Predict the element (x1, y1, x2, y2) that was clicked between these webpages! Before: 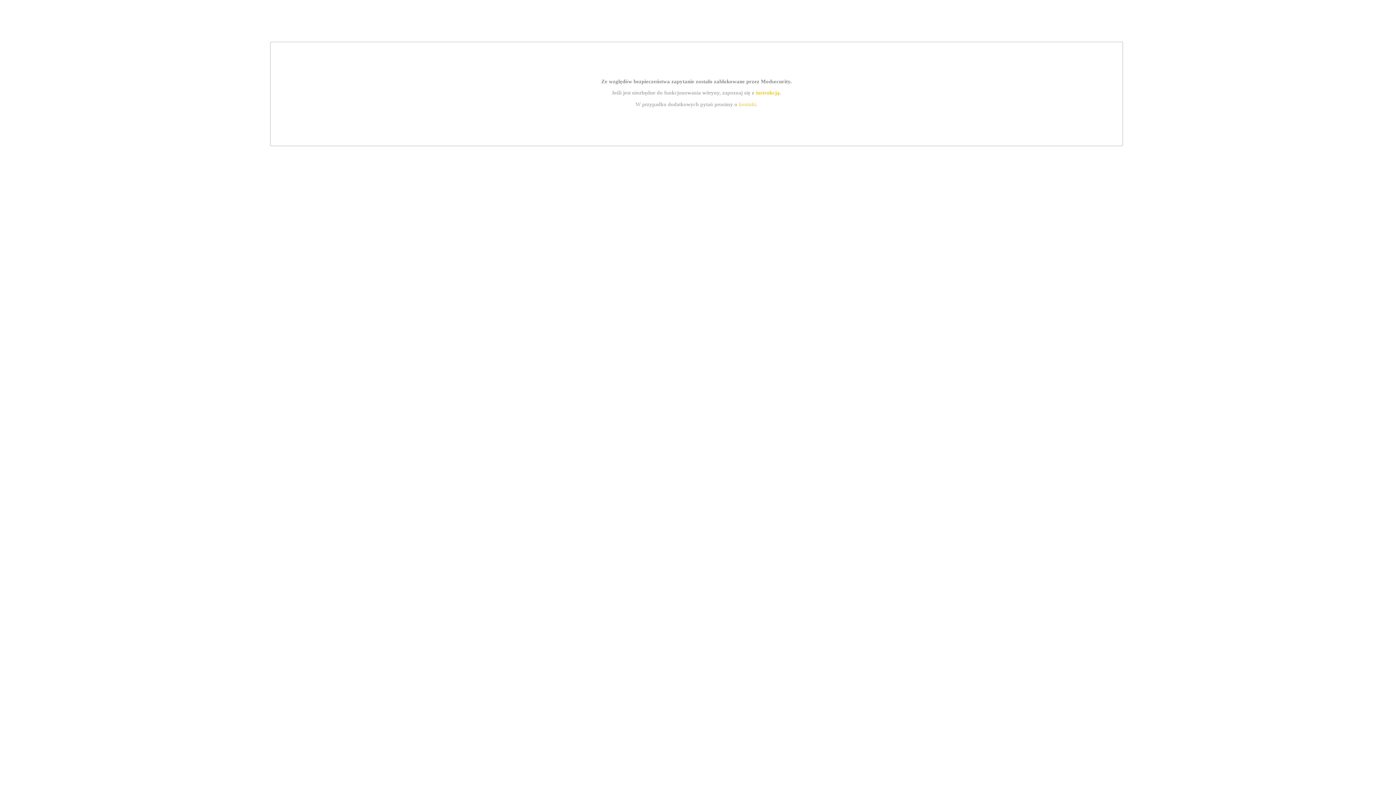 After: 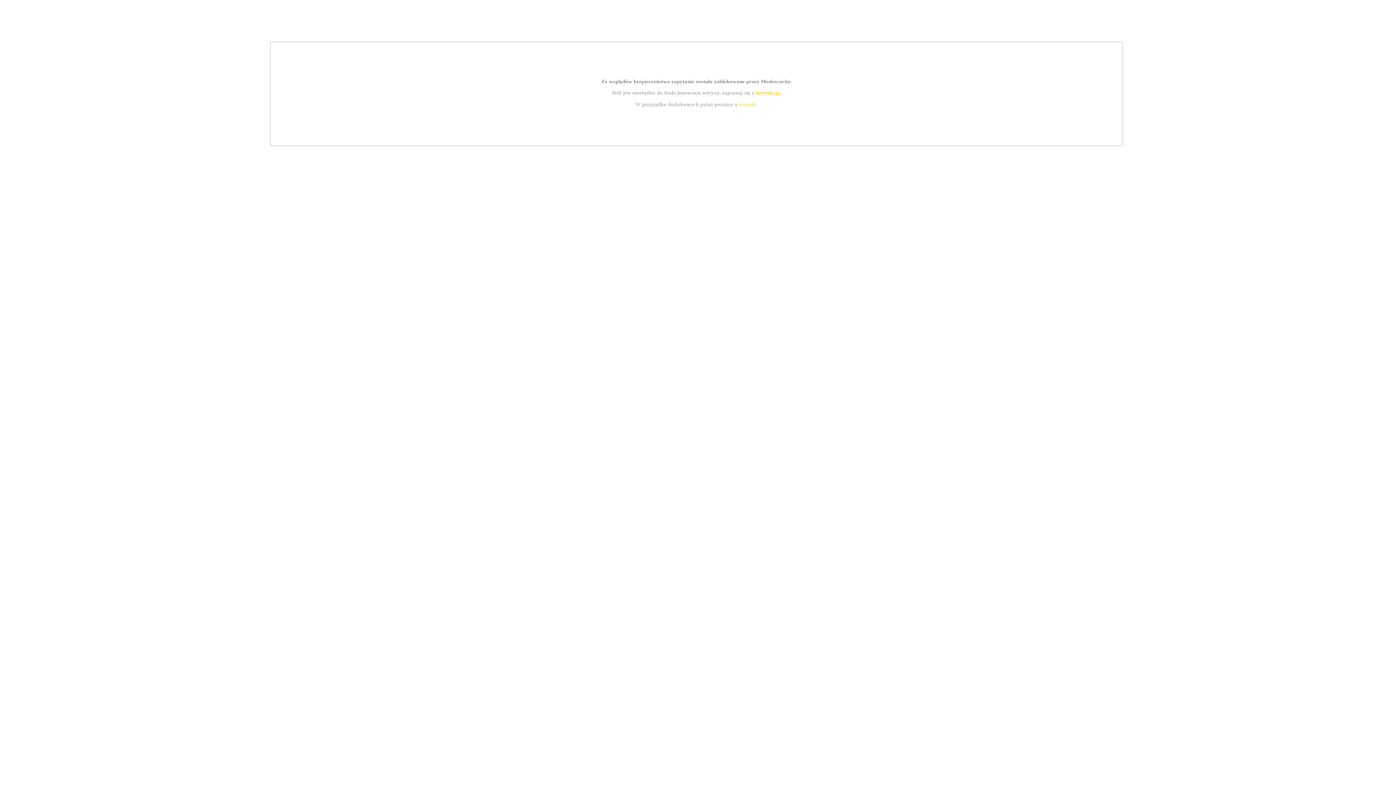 Action: bbox: (755, 89, 779, 95) label: instrukcją